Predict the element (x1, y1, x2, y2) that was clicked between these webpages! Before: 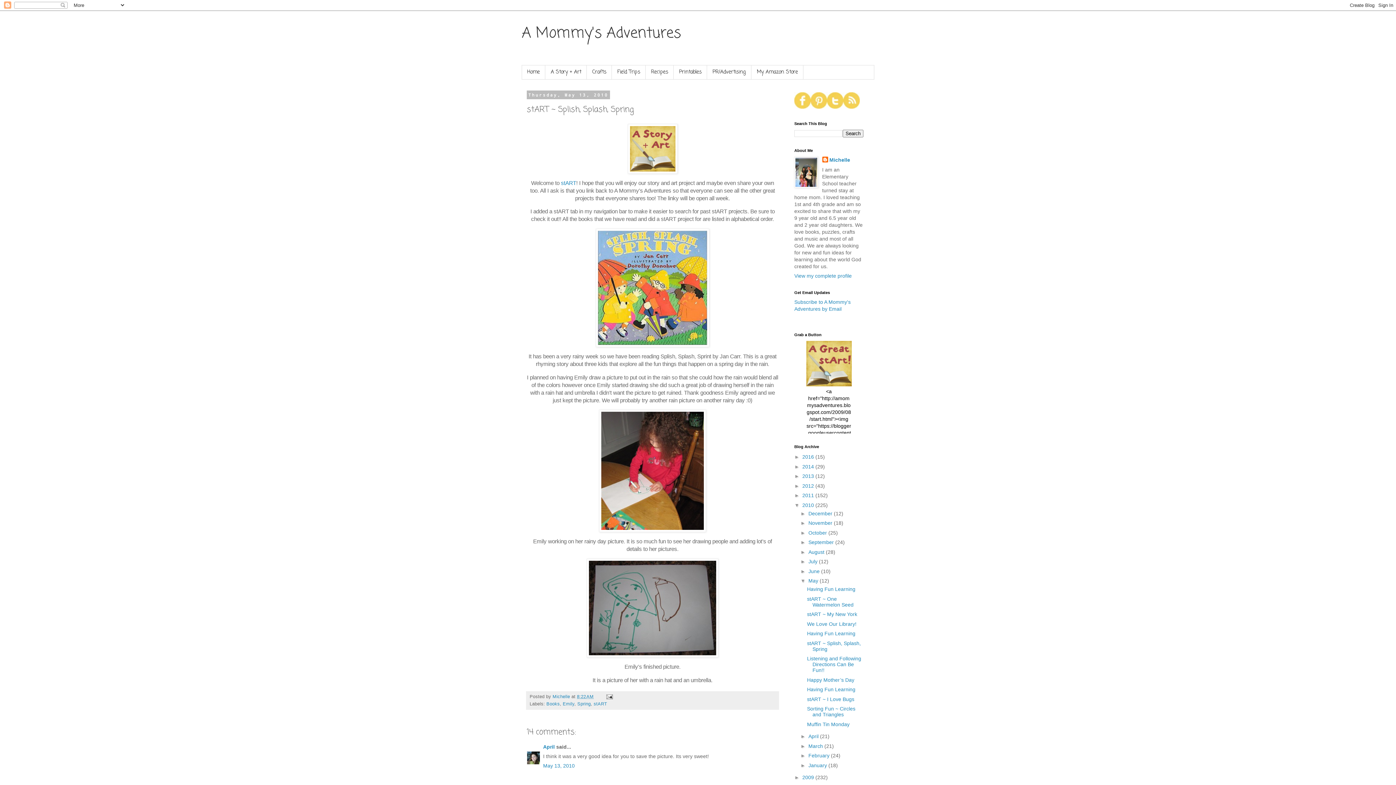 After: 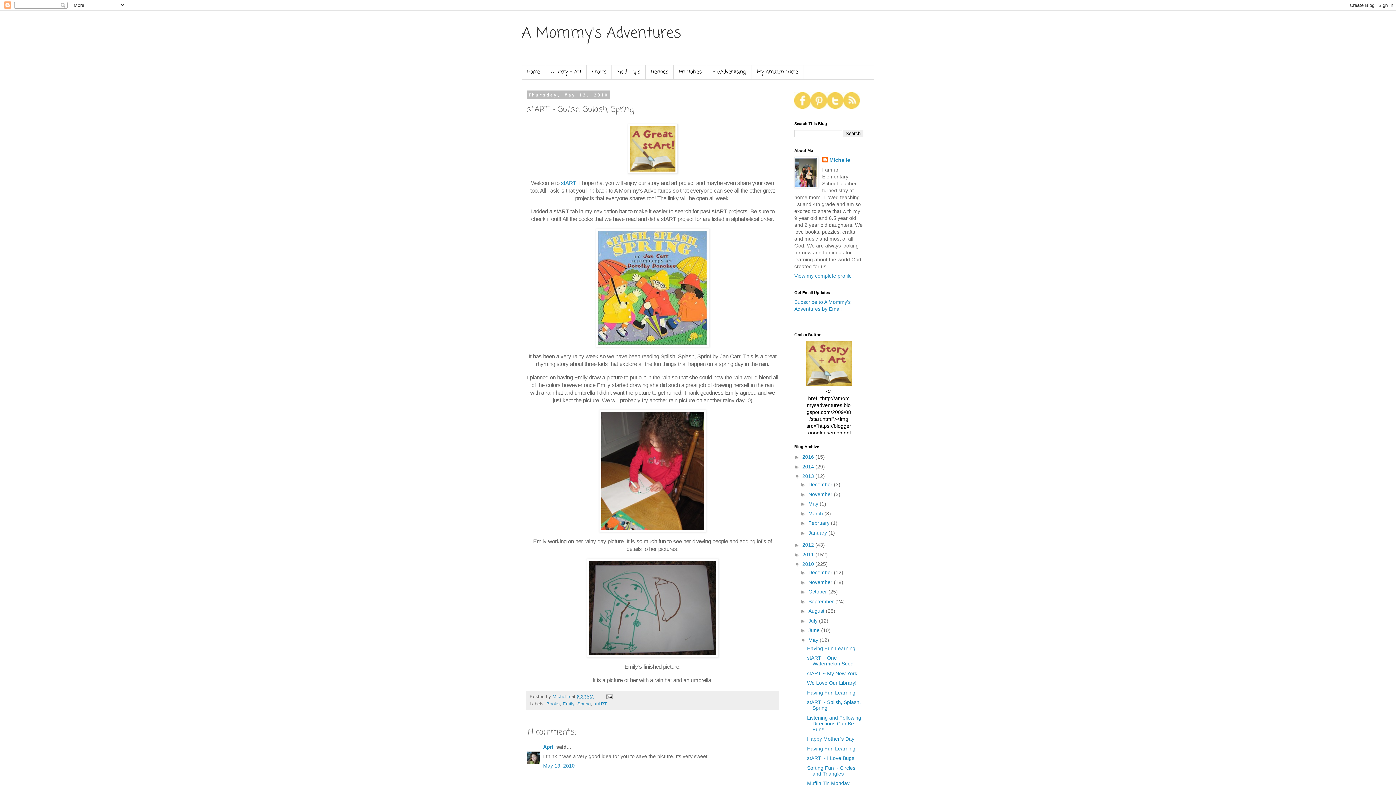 Action: label: ►   bbox: (794, 473, 802, 479)